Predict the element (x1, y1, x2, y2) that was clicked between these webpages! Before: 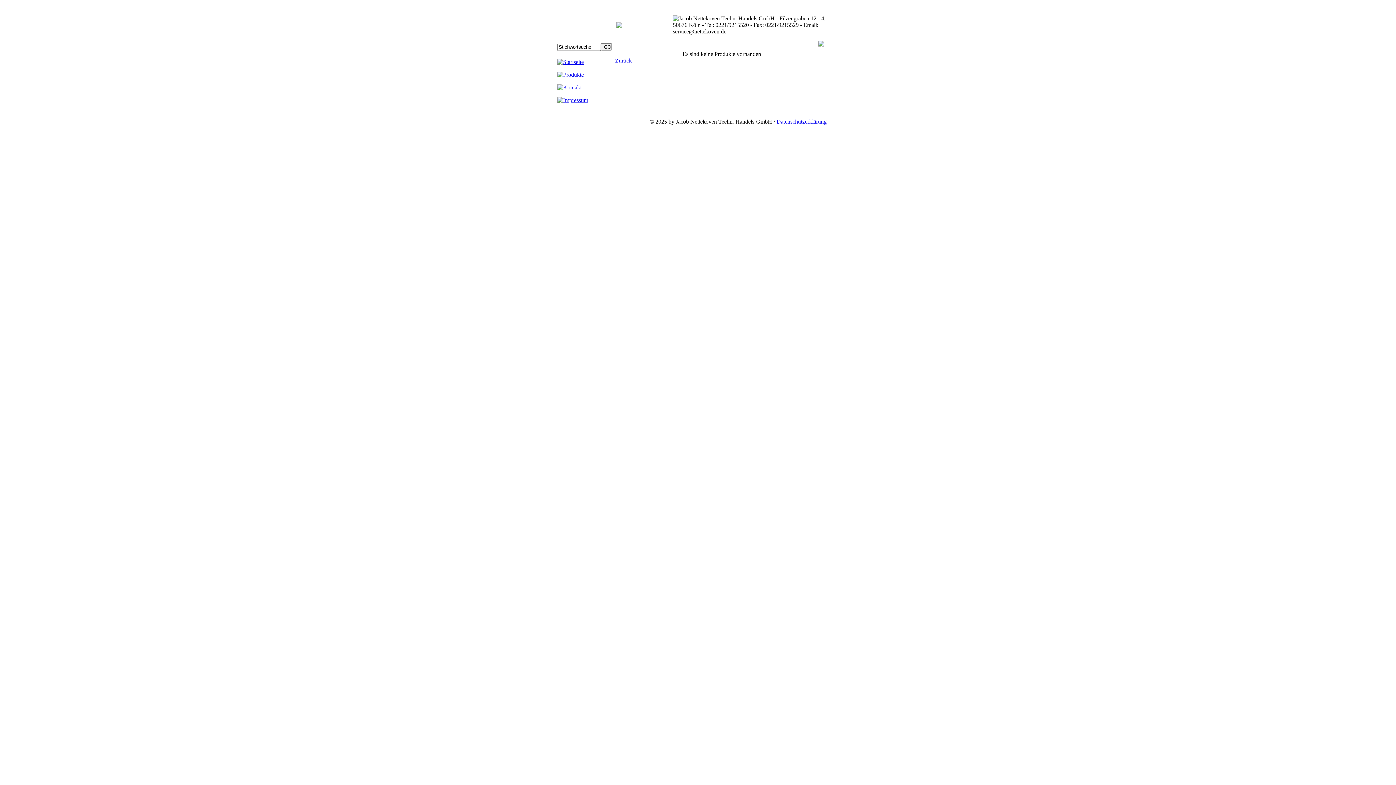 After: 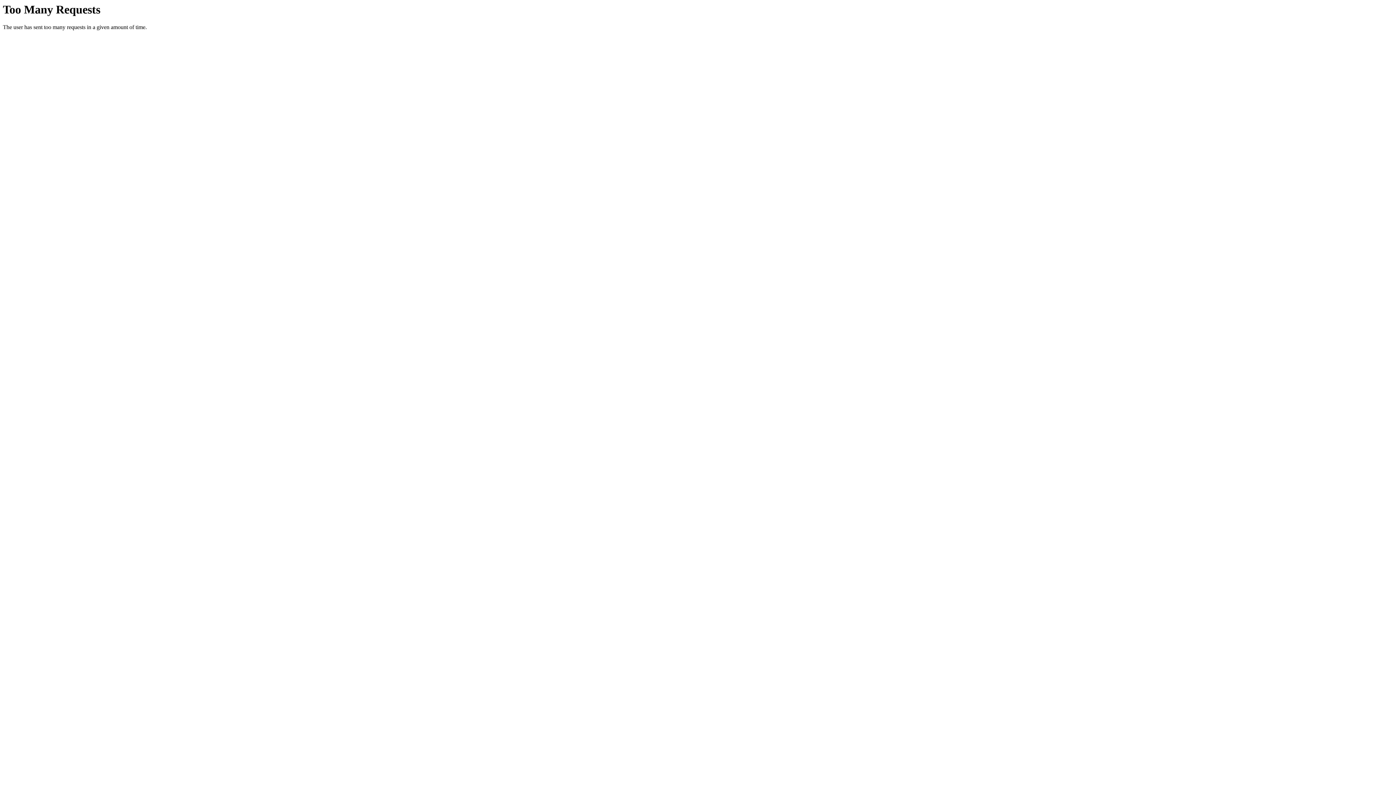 Action: bbox: (557, 97, 588, 103)